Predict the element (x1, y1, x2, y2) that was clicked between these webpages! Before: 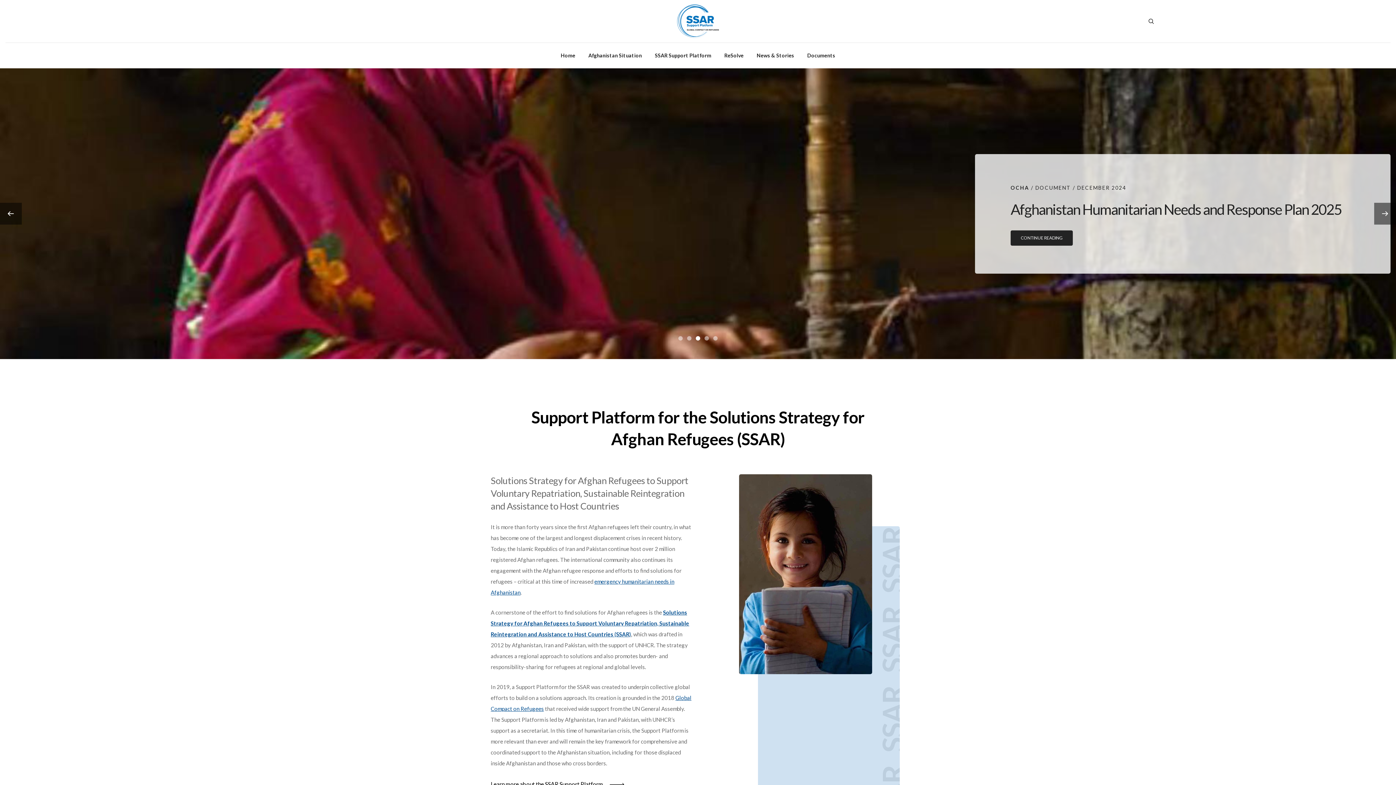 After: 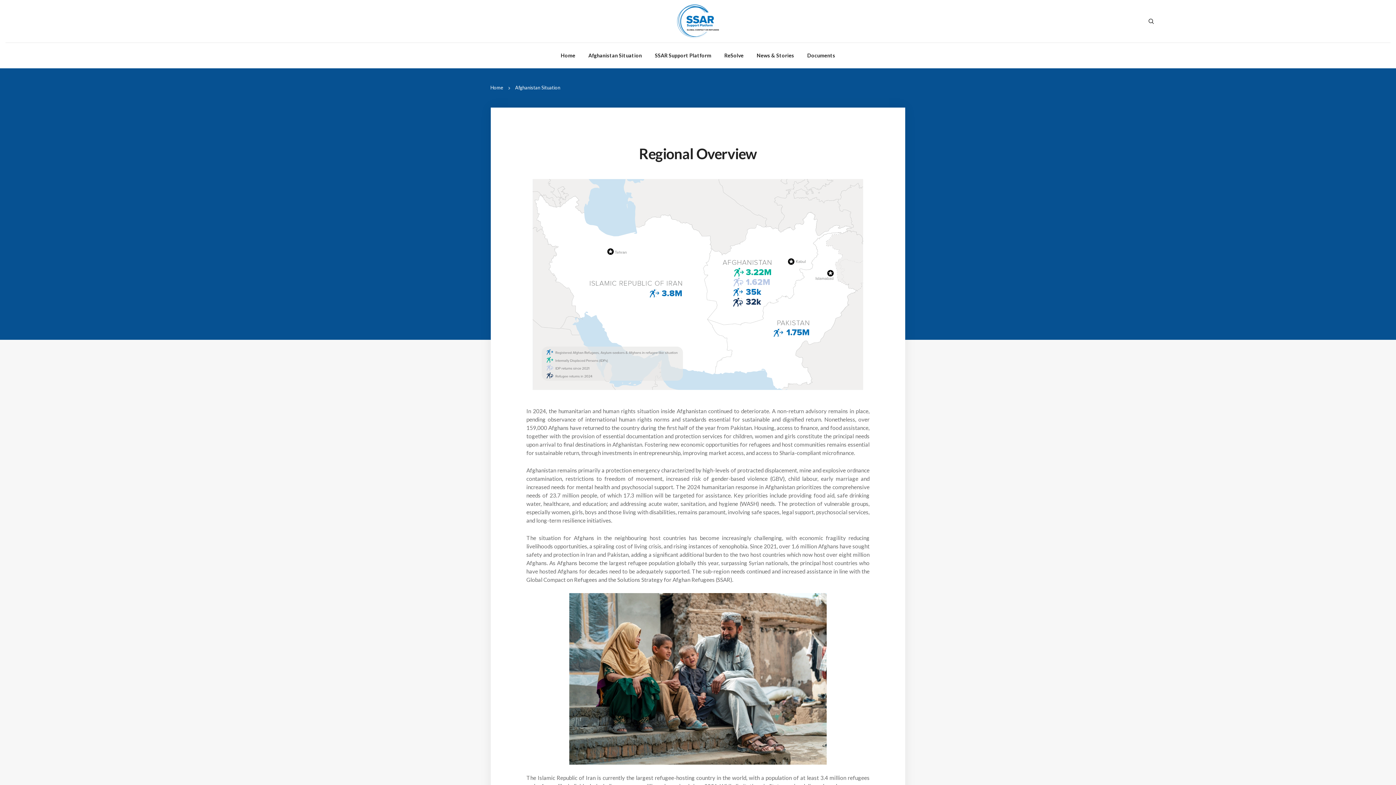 Action: label: Afghanistan Situation bbox: (588, 43, 642, 68)